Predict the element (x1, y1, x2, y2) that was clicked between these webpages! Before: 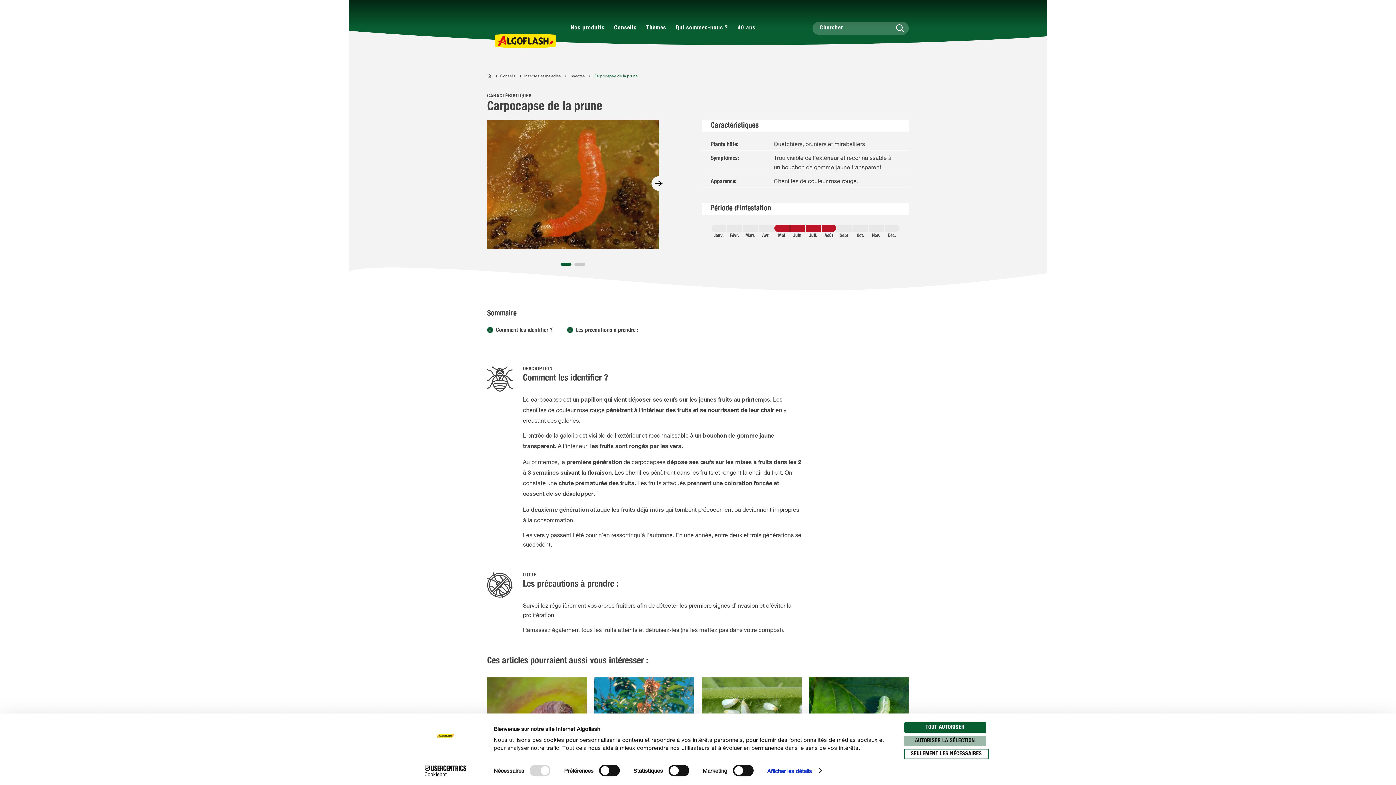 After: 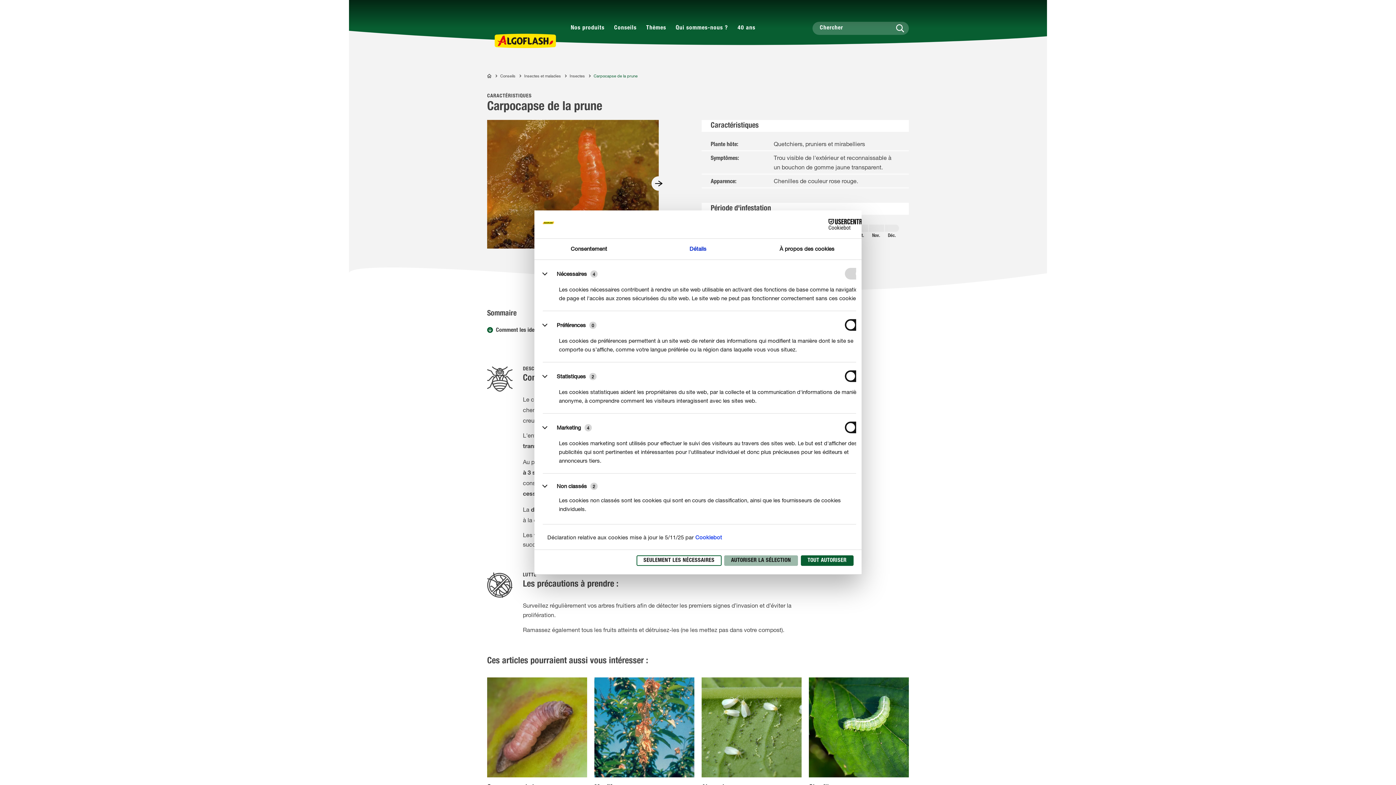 Action: label: Afficher les détails bbox: (767, 765, 821, 776)